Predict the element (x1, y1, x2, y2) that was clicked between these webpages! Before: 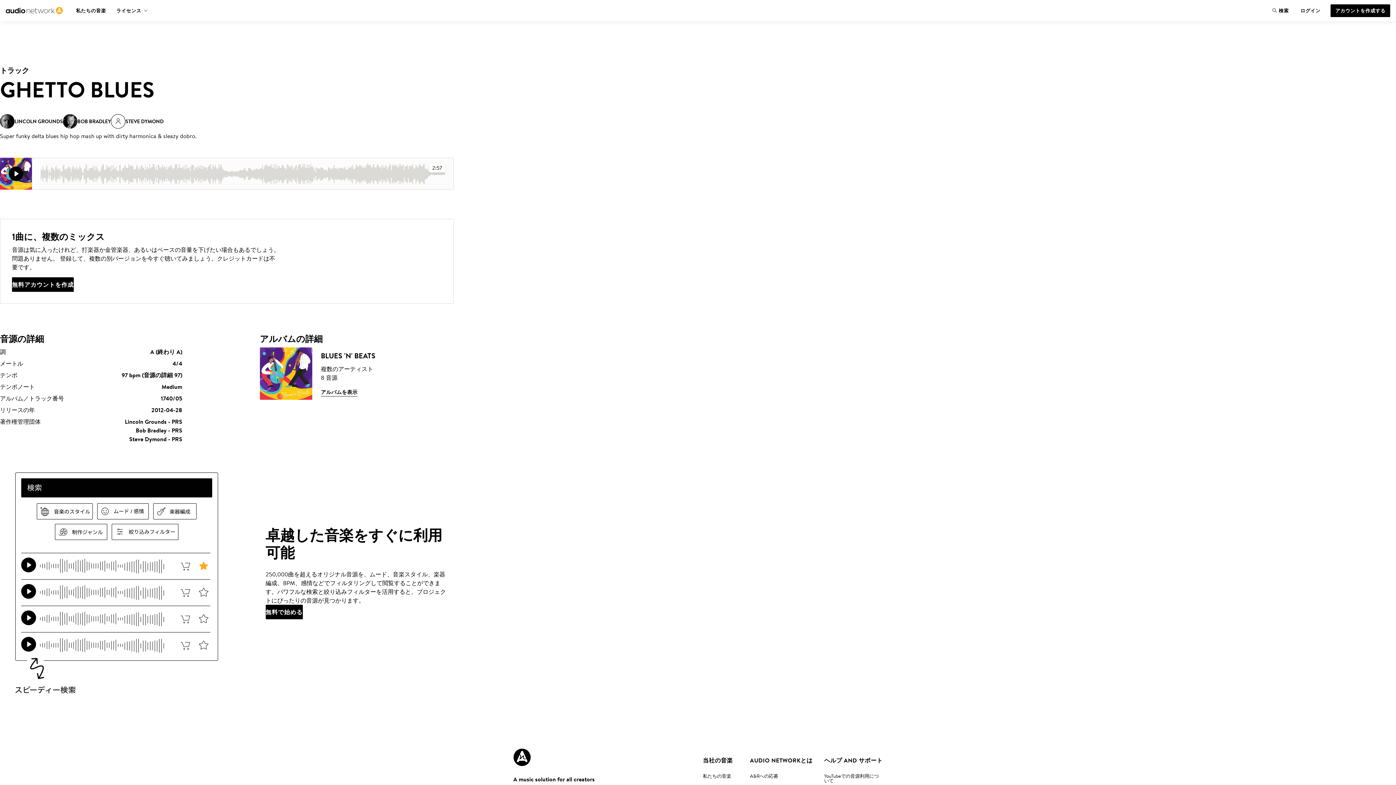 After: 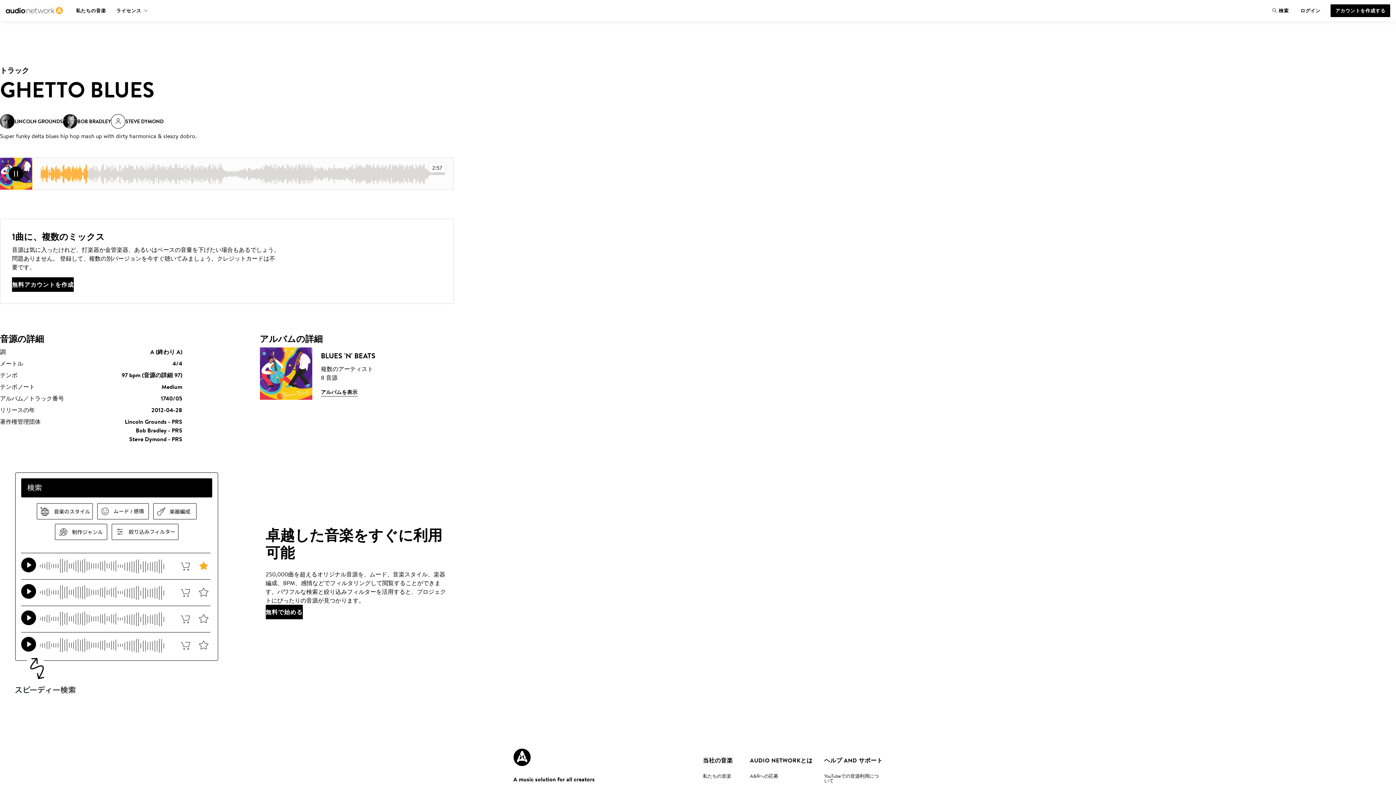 Action: bbox: (0, 157, 32, 189)